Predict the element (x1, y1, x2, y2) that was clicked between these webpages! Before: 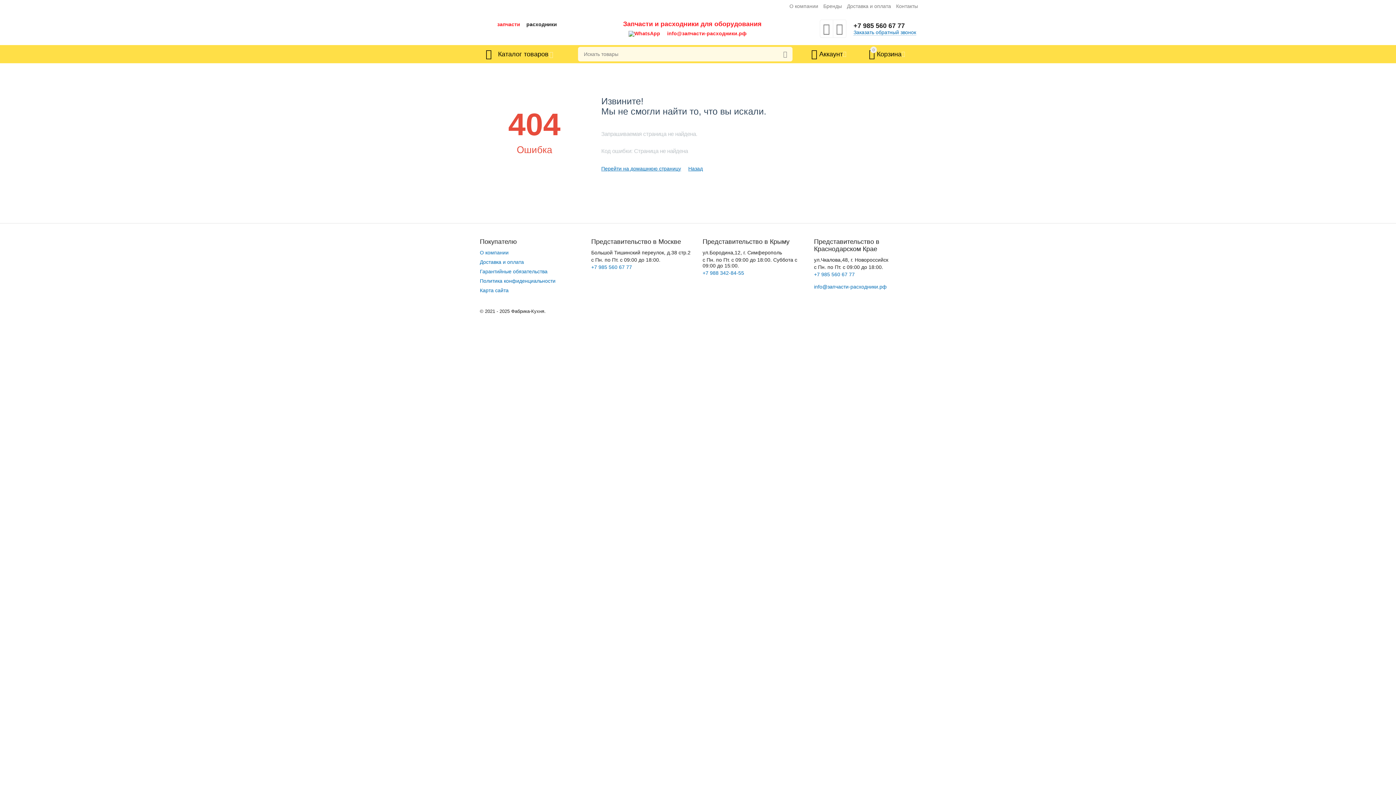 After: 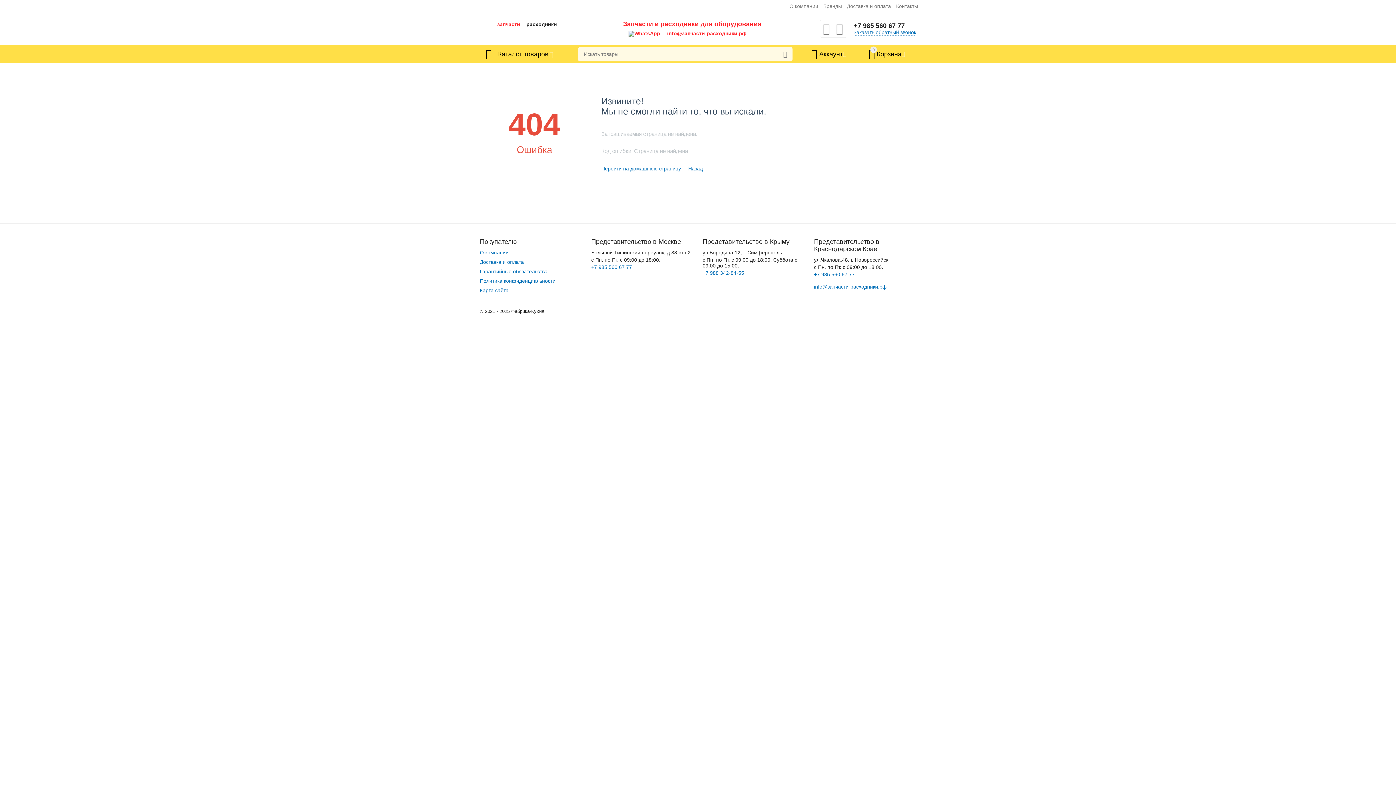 Action: label: +7 985 560 67 77 bbox: (853, 22, 916, 29)